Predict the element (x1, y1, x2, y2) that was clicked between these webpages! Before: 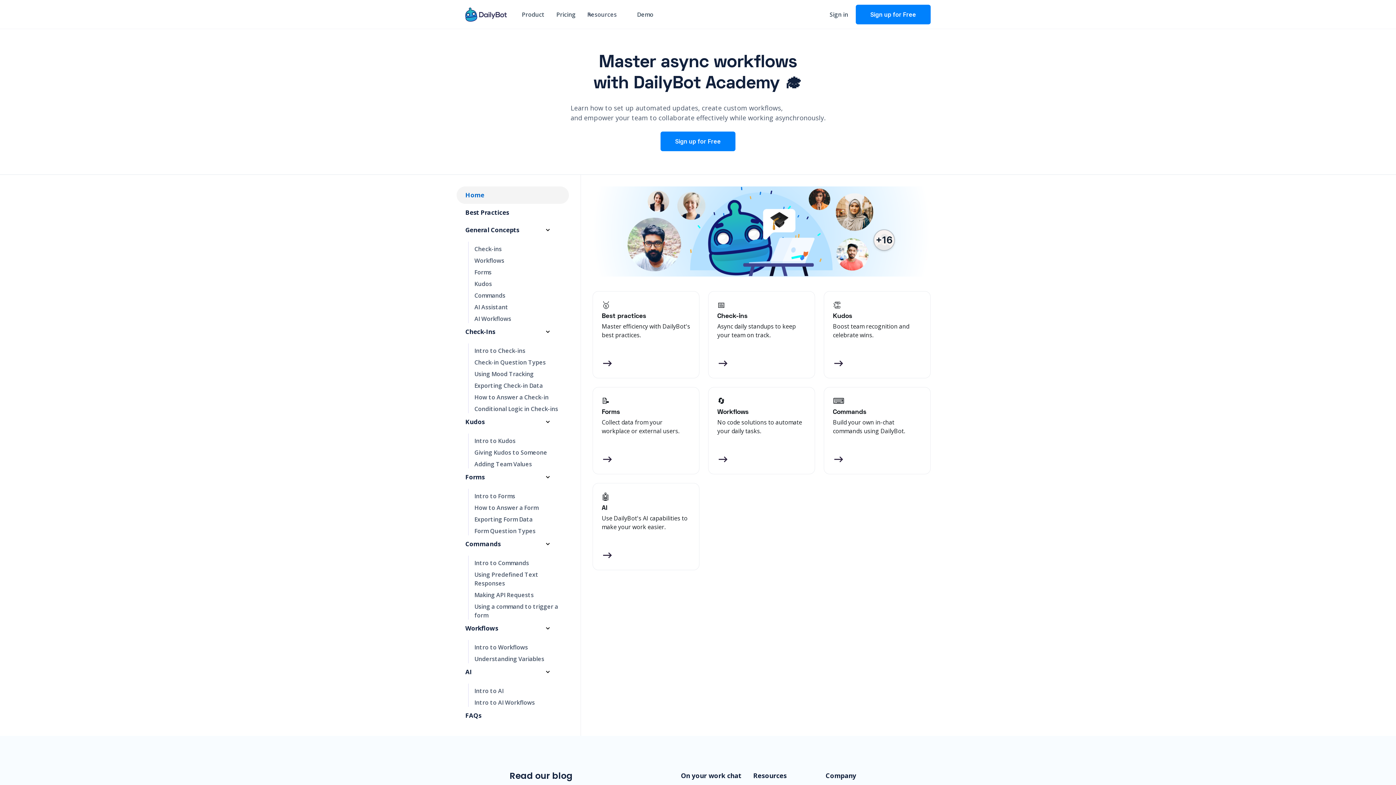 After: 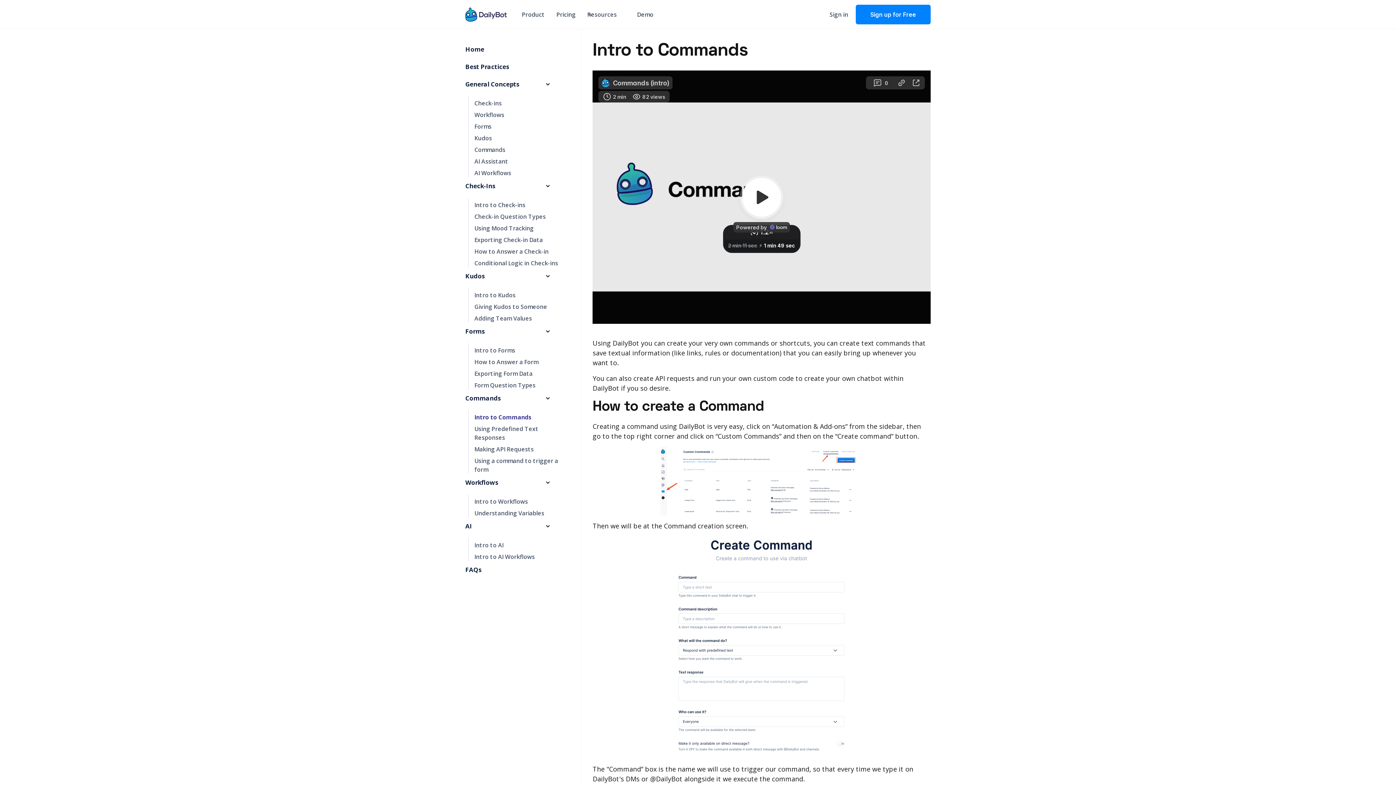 Action: bbox: (474, 556, 569, 567) label: Intro to Commands